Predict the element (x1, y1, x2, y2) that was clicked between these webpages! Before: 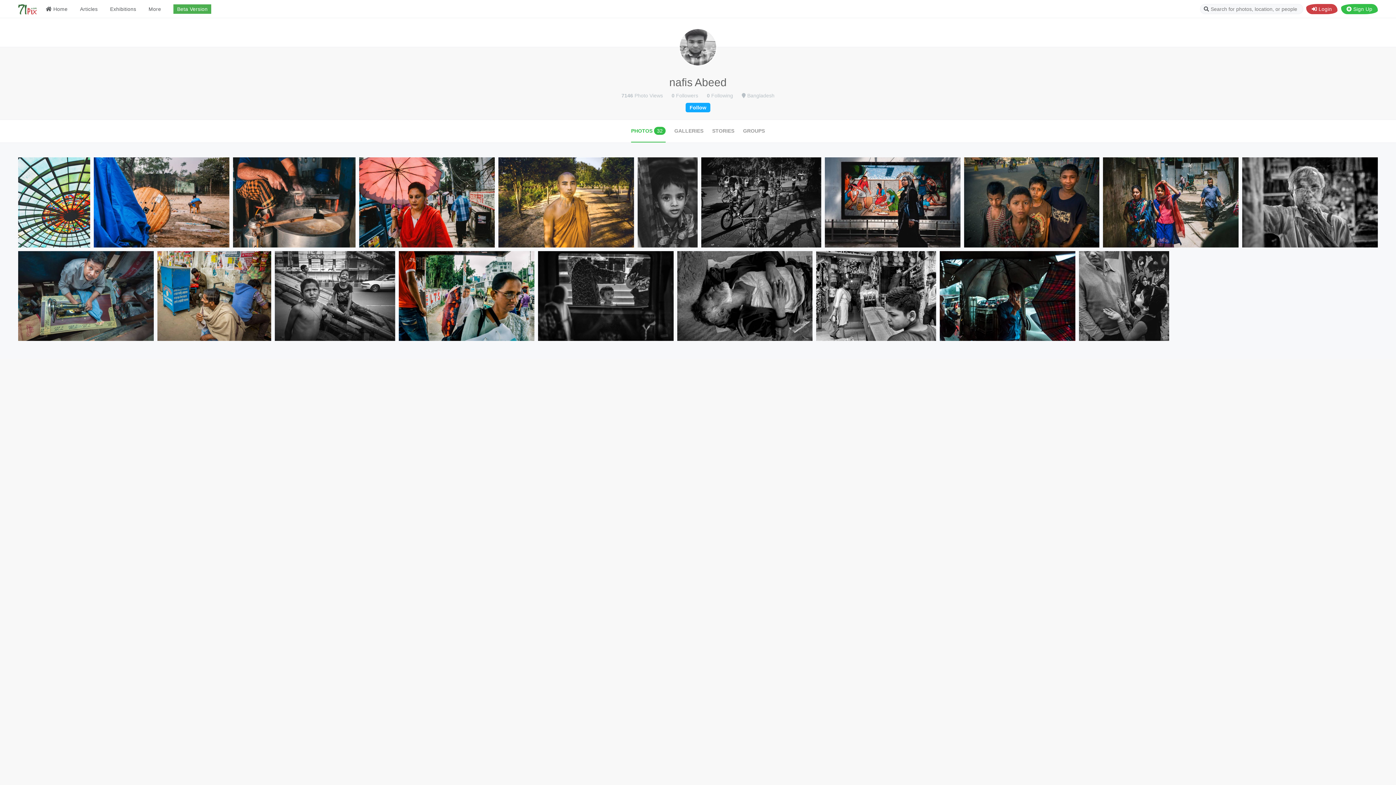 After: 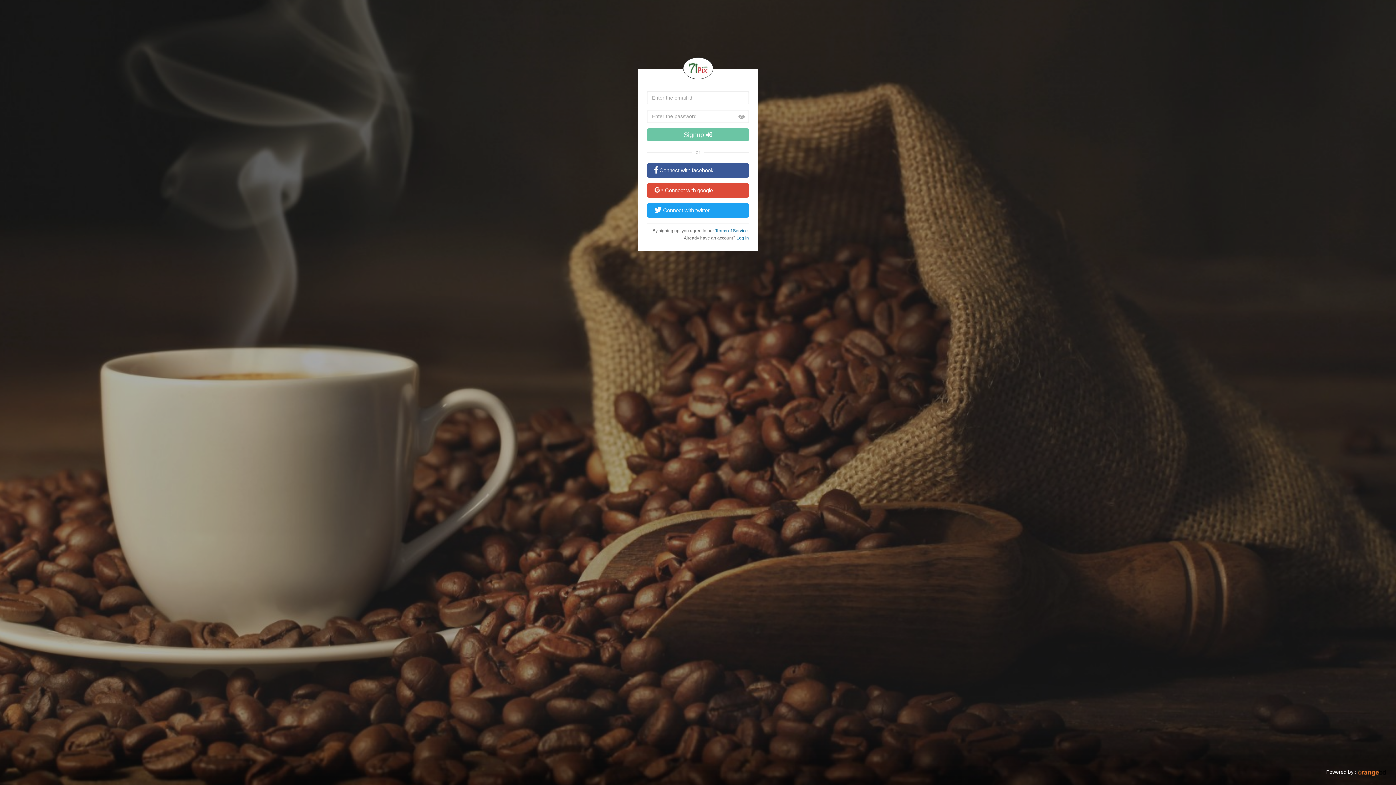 Action: bbox: (1341, 4, 1378, 14) label:  Sign Up